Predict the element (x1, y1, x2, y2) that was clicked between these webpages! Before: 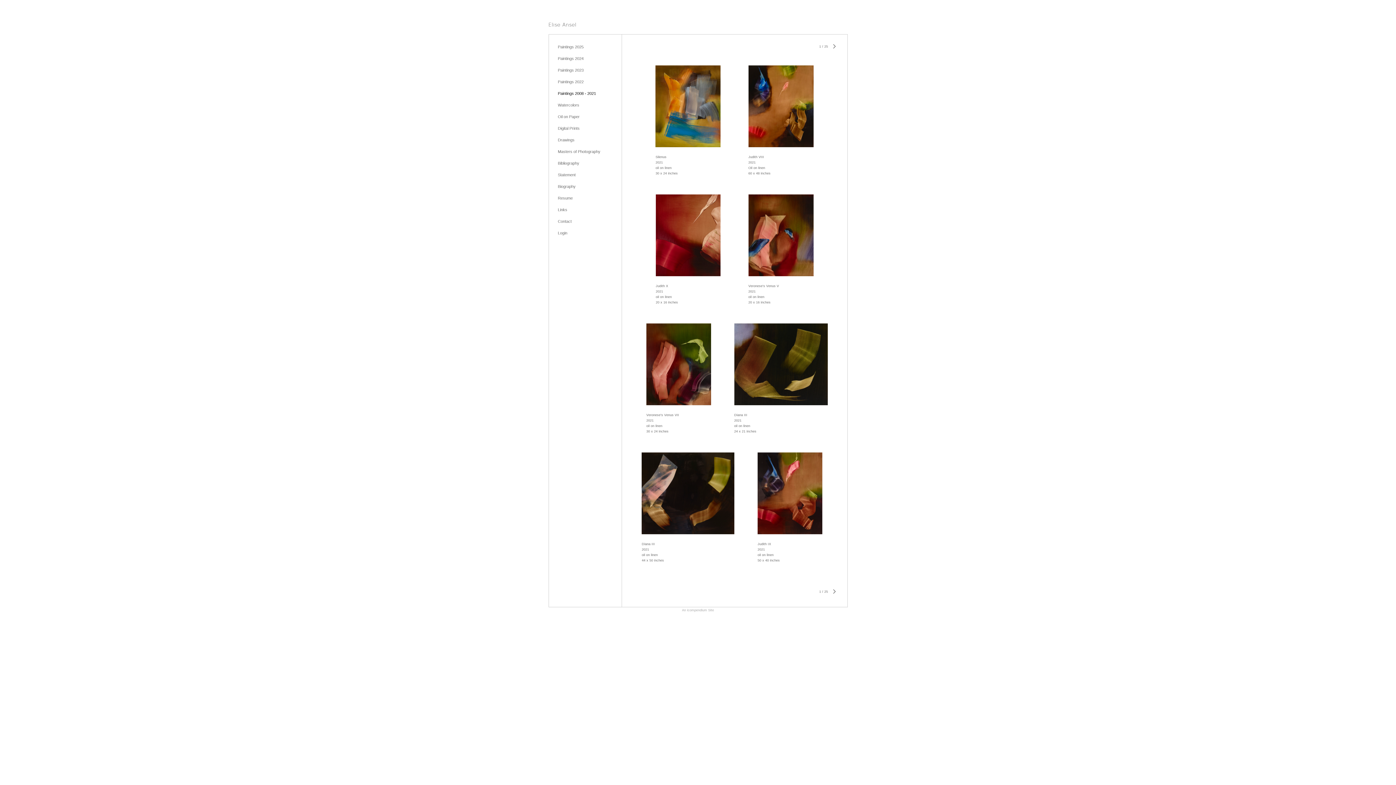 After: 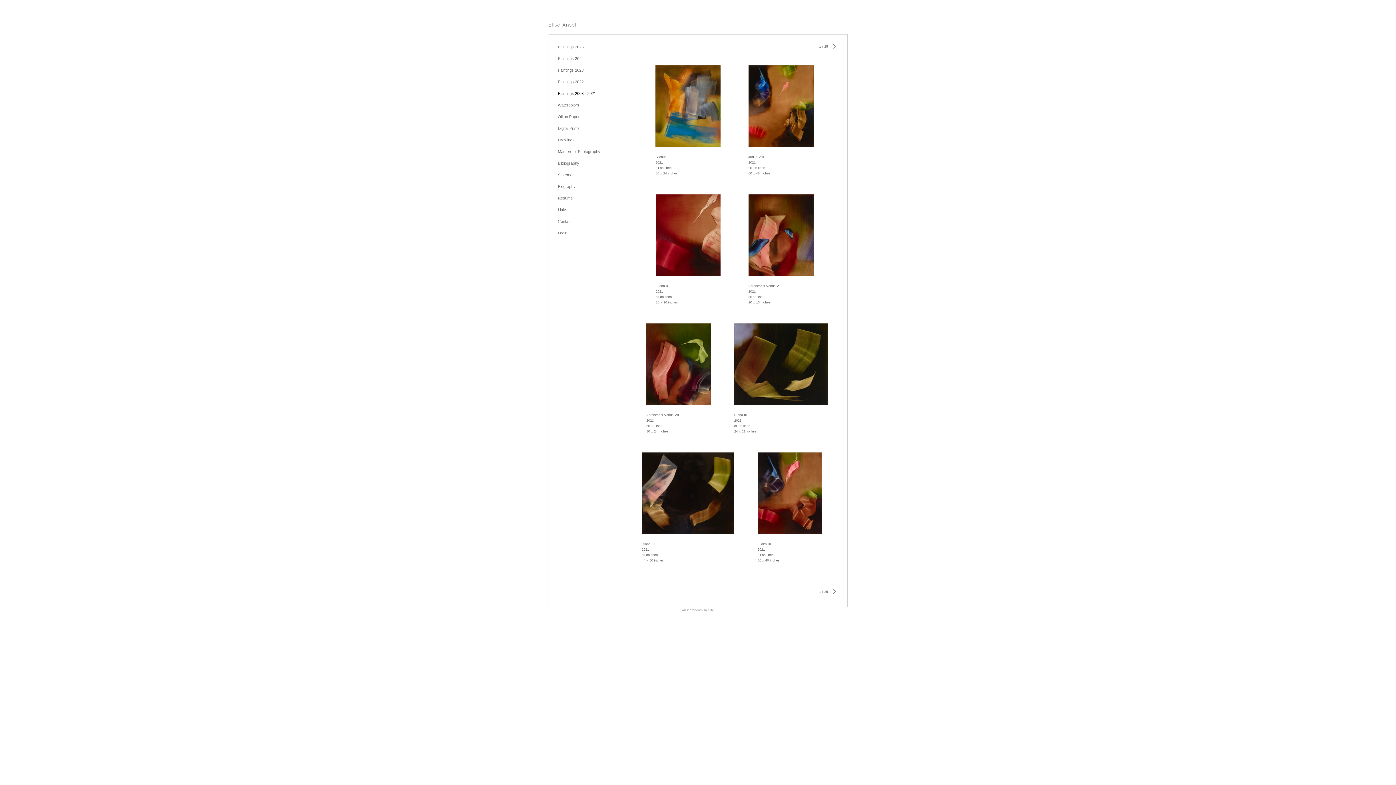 Action: bbox: (558, 91, 596, 95) label: Paintings 2008 - 2021